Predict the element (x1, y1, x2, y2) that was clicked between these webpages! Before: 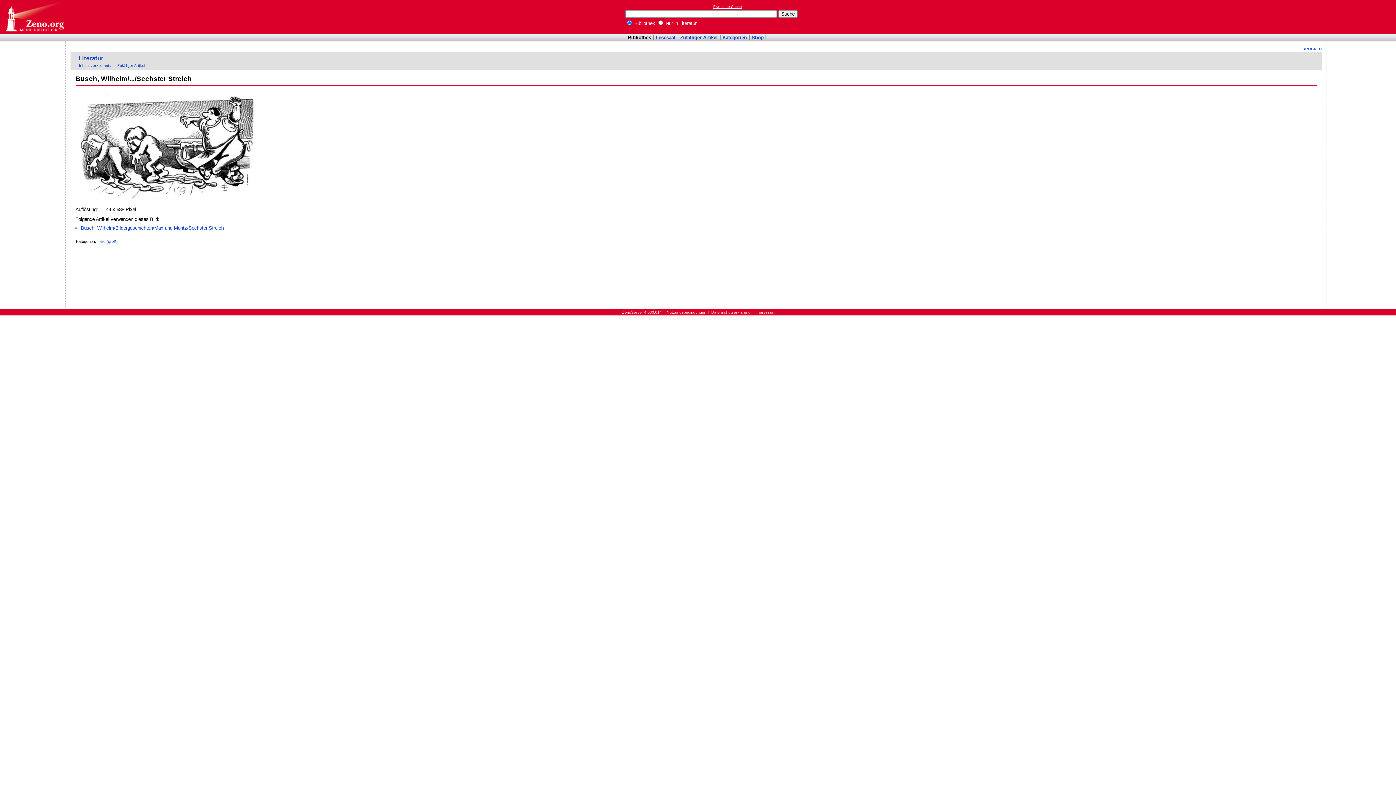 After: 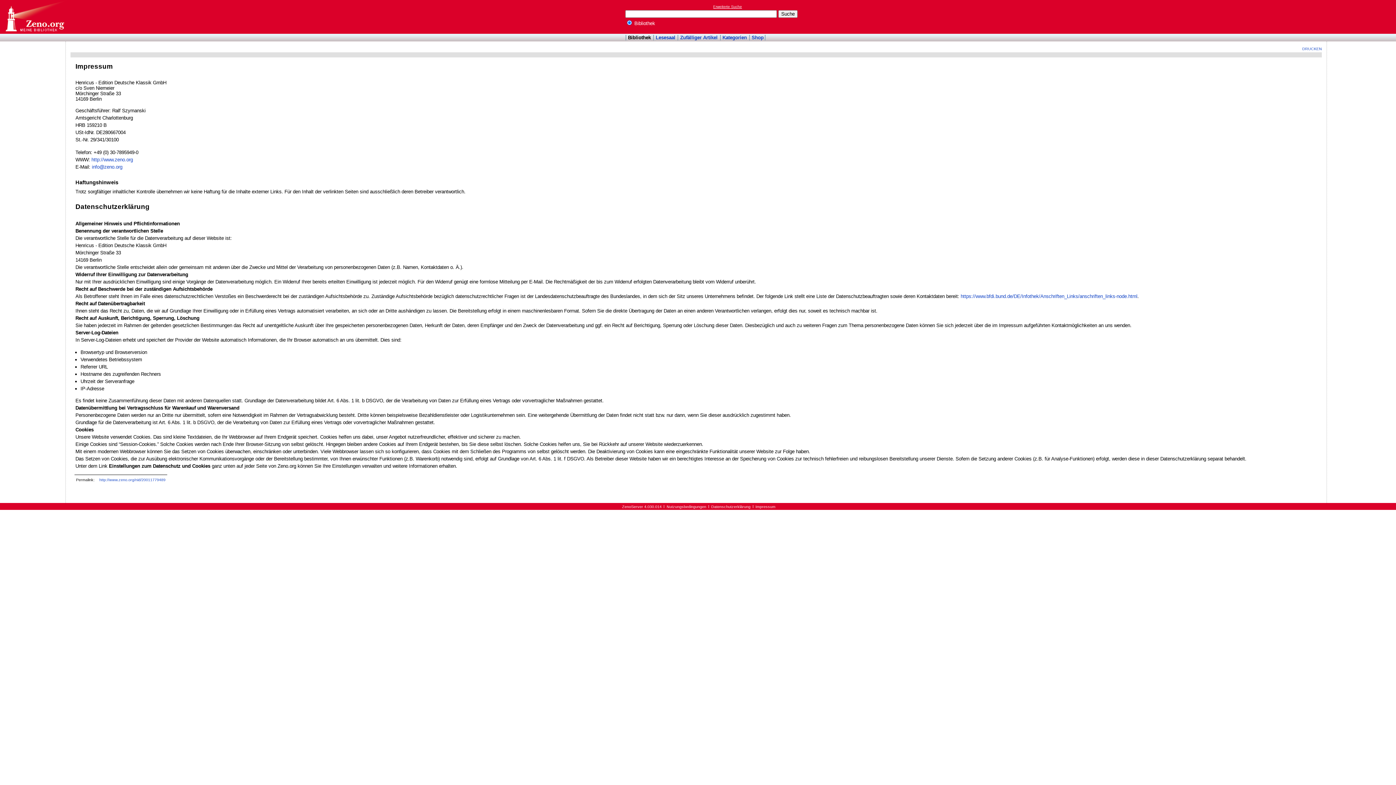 Action: label: Datenschutzerklärung bbox: (711, 310, 750, 314)